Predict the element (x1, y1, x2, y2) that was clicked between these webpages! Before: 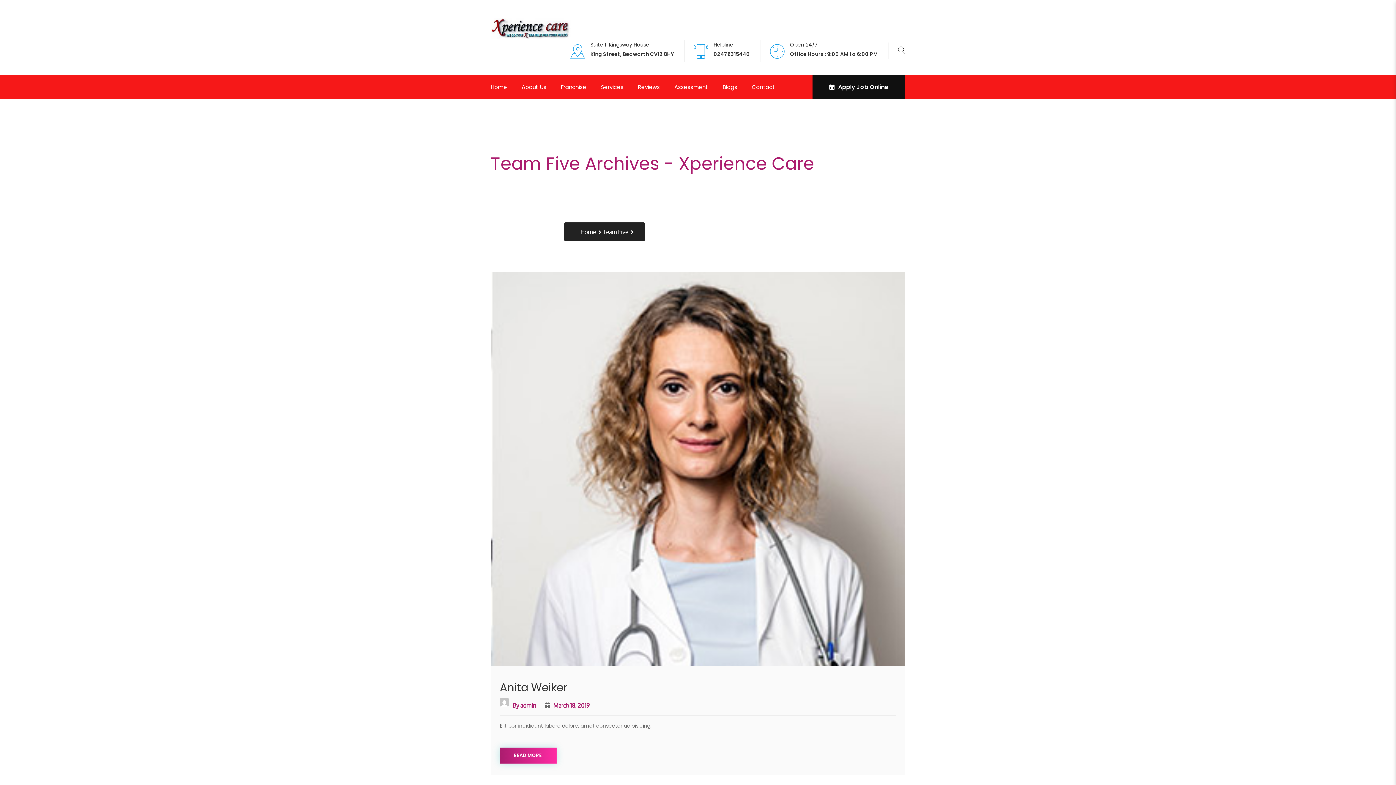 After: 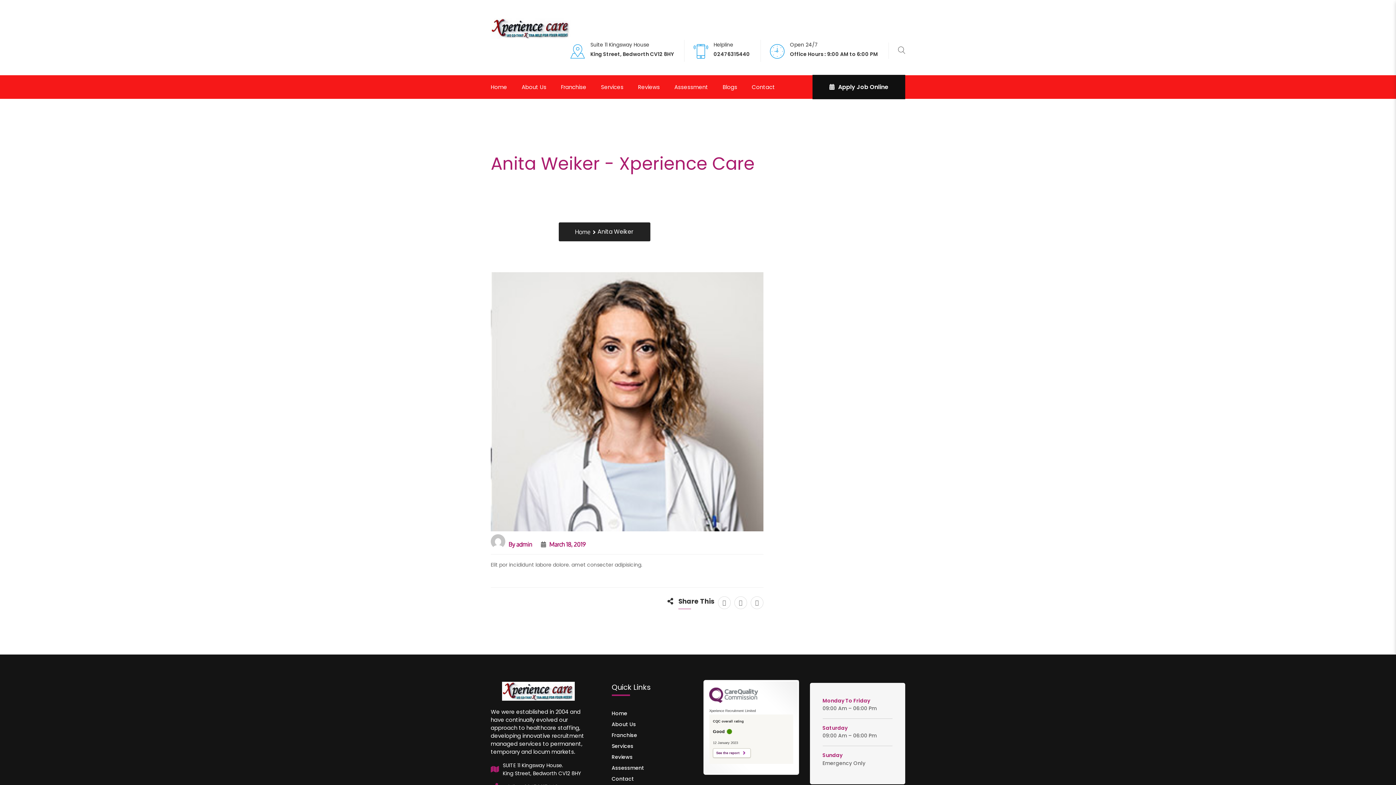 Action: label: READ MORE bbox: (500, 747, 556, 763)